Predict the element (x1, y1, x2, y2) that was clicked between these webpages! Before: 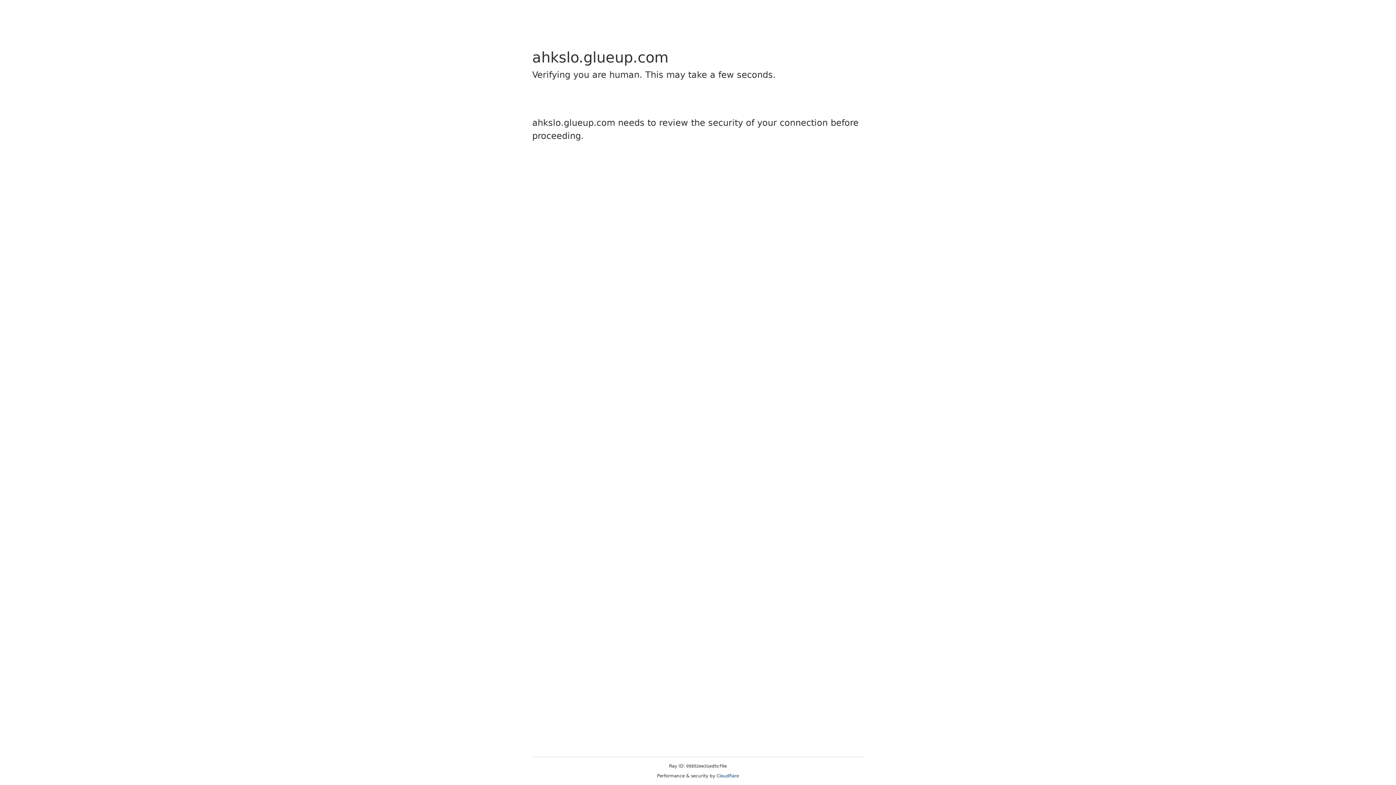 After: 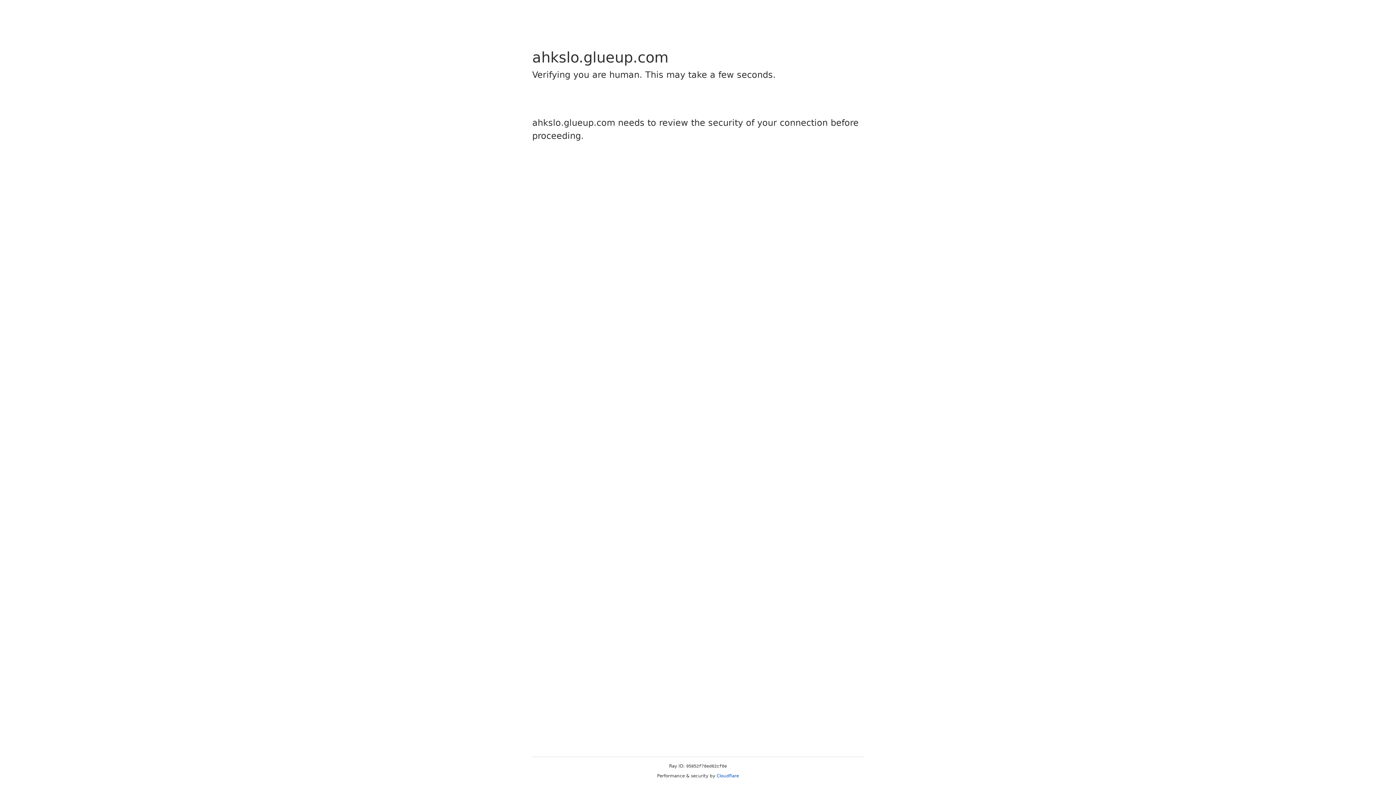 Action: label: Cloudflare bbox: (716, 773, 739, 778)